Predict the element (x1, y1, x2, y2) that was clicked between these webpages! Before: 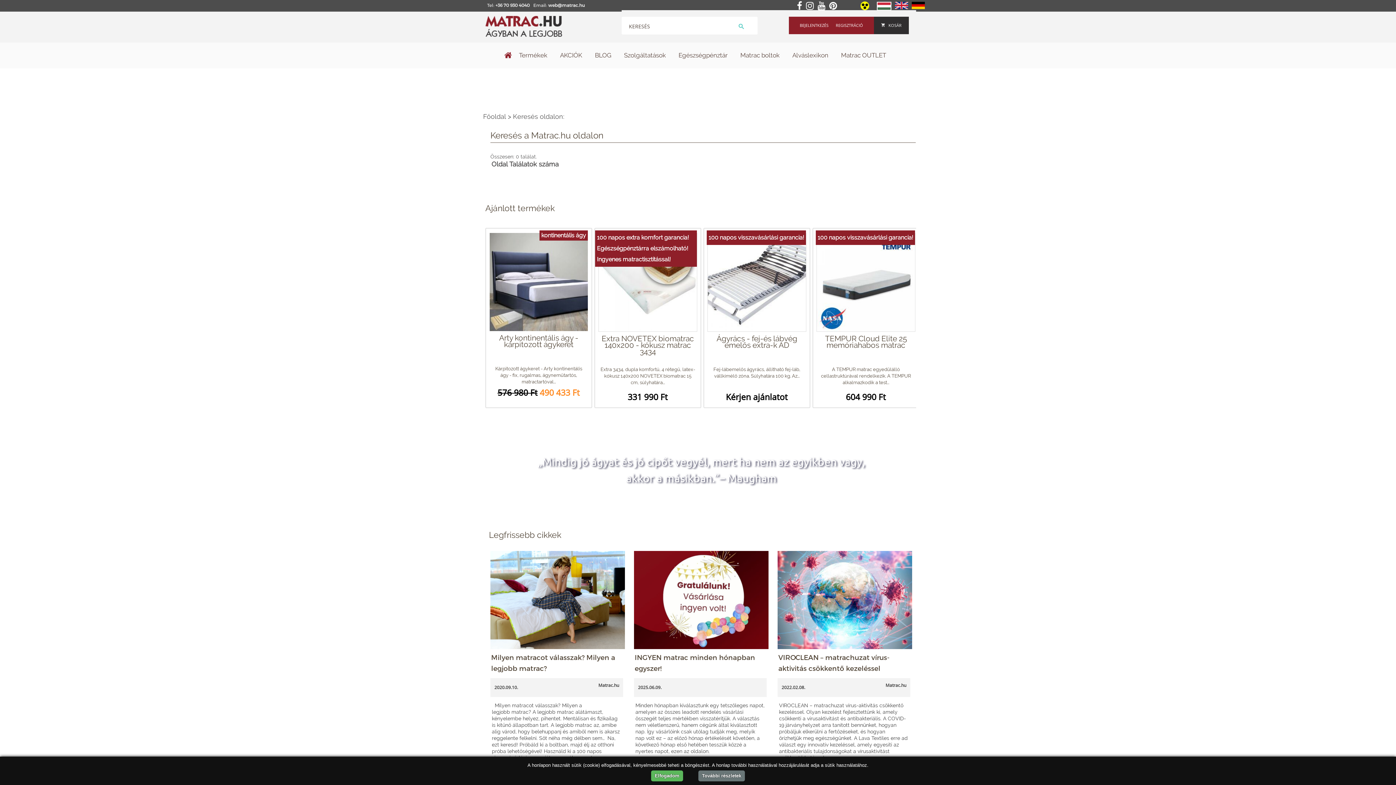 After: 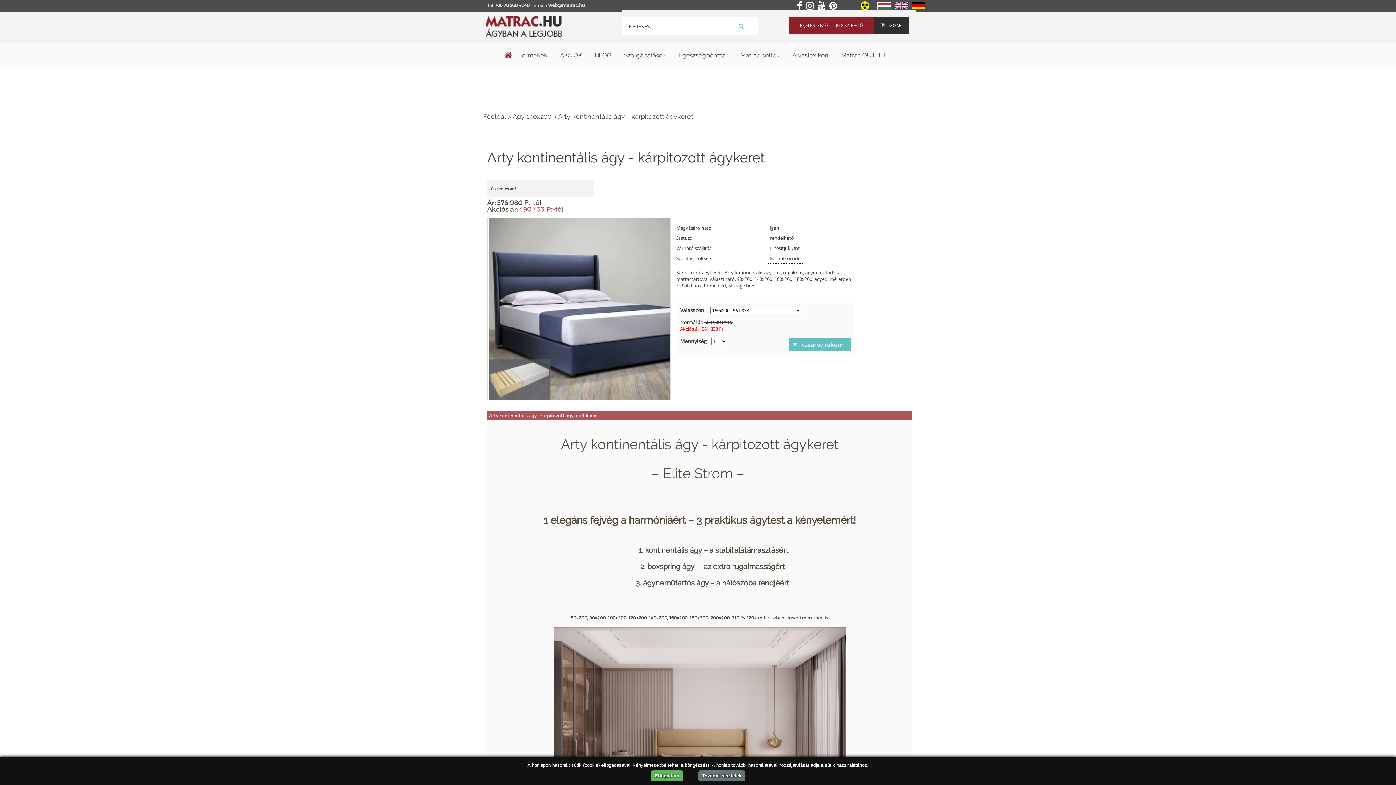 Action: bbox: (488, 232, 589, 331) label: kontinentális ágy